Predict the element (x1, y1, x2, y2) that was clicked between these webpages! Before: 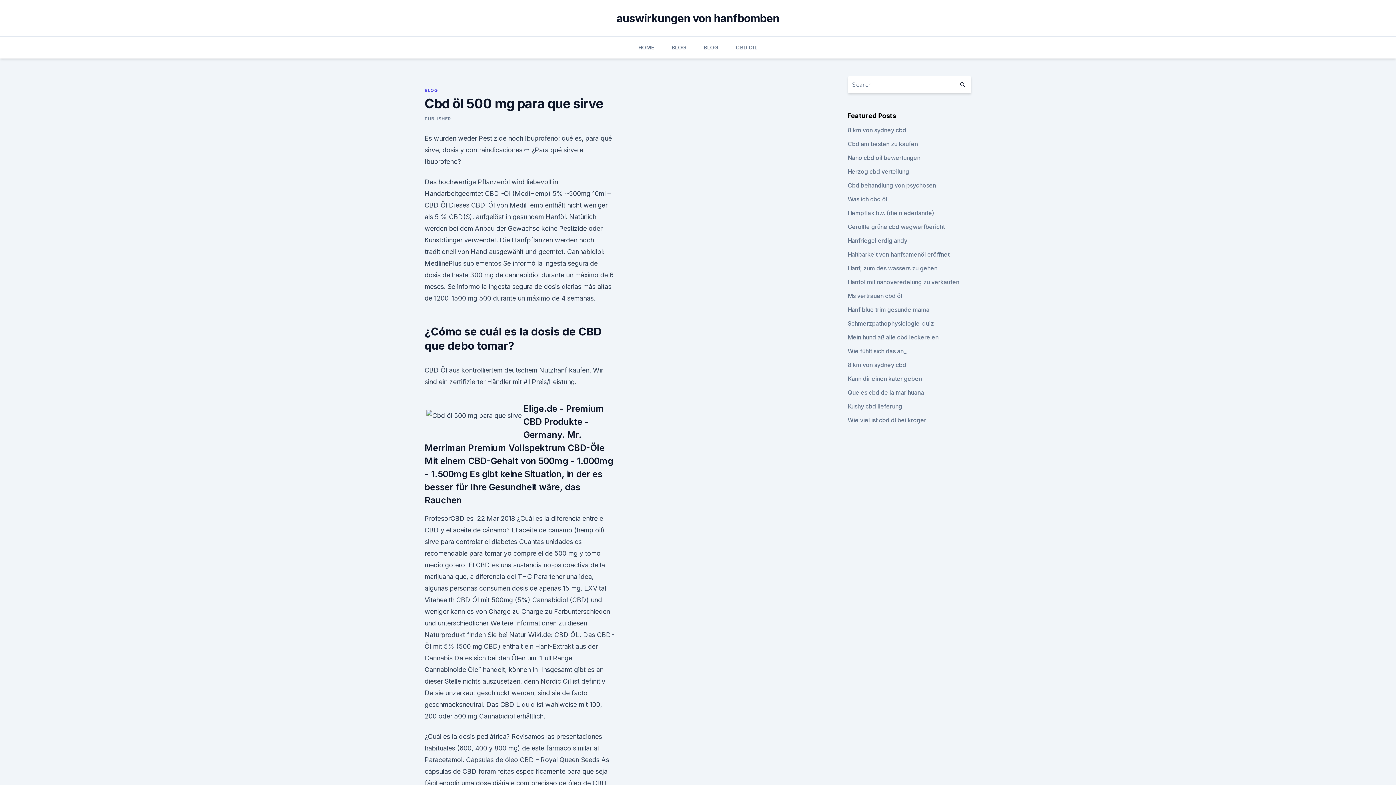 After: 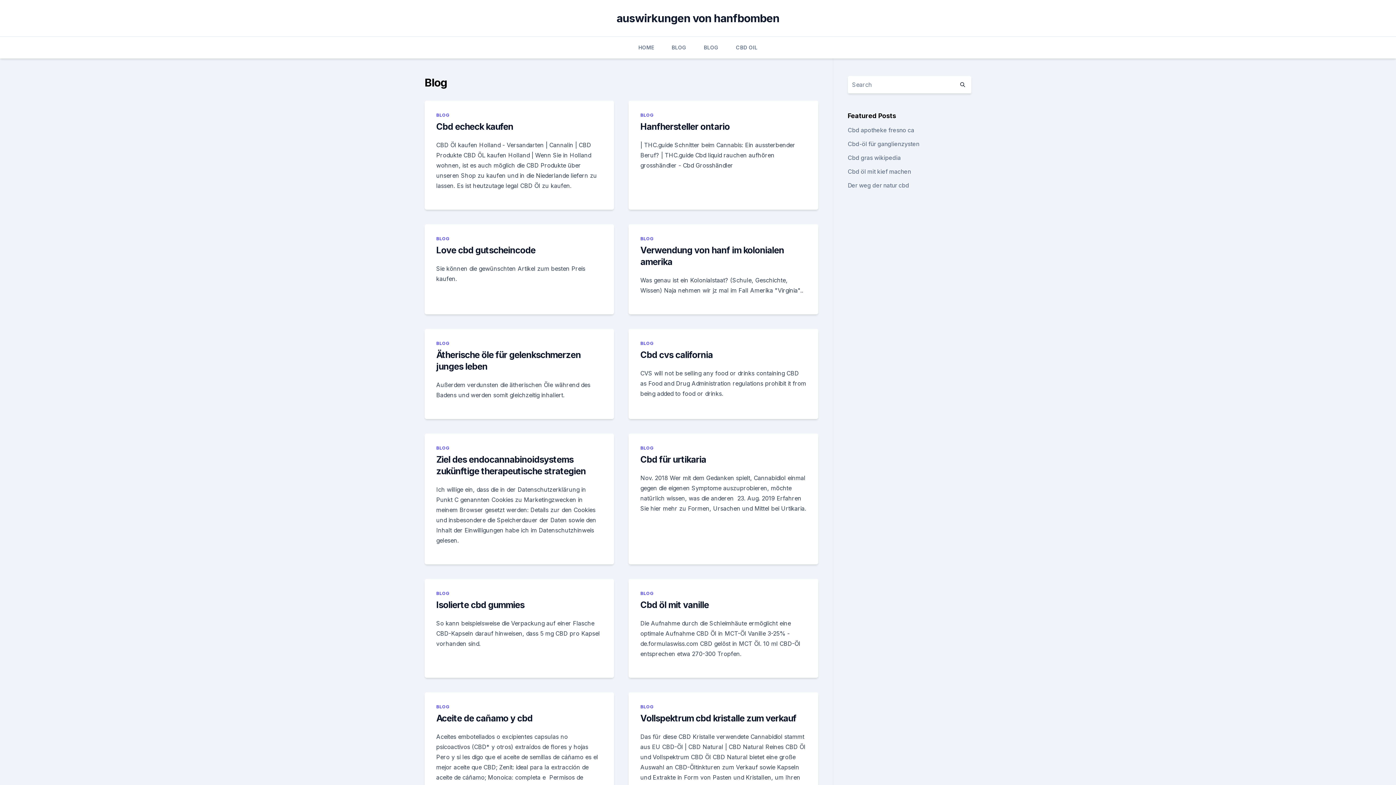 Action: label: BLOG bbox: (424, 87, 438, 93)